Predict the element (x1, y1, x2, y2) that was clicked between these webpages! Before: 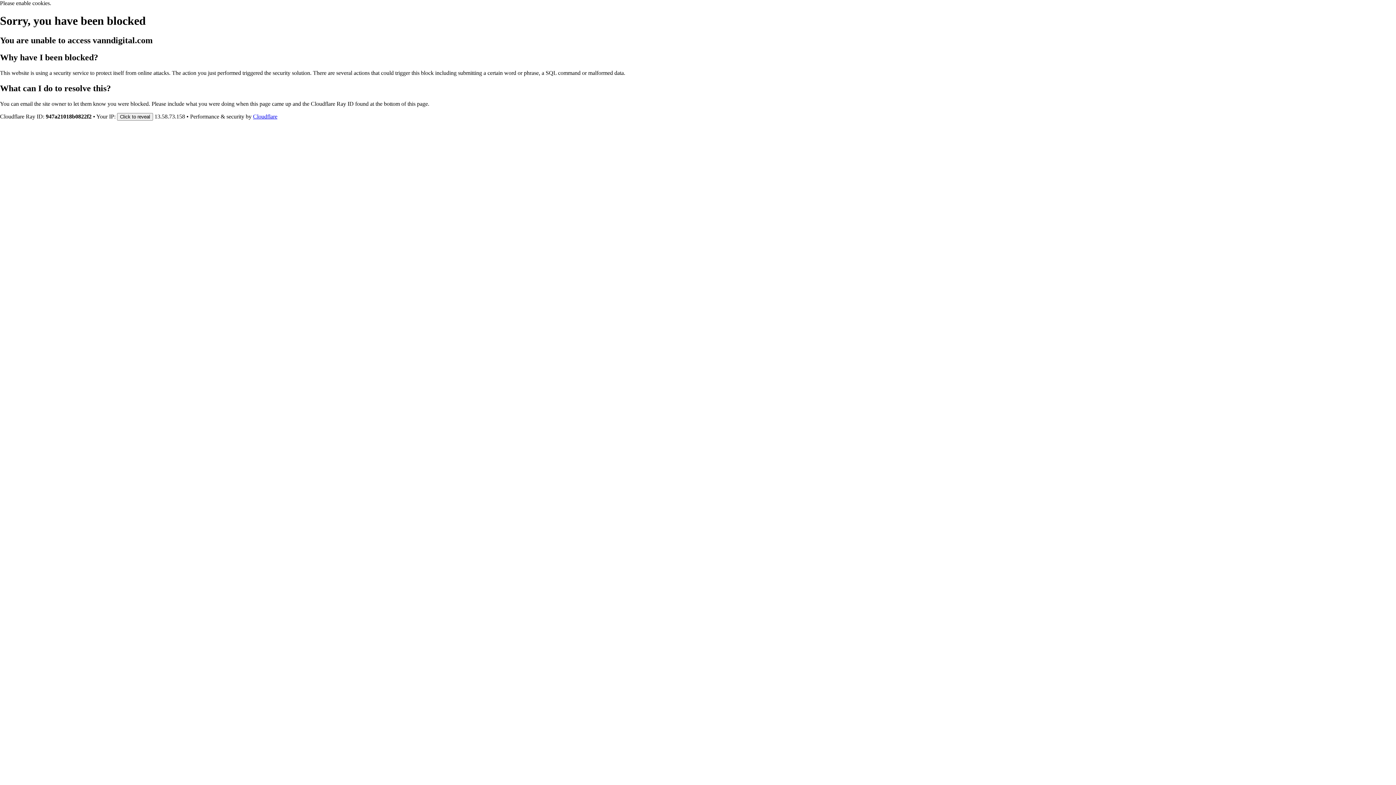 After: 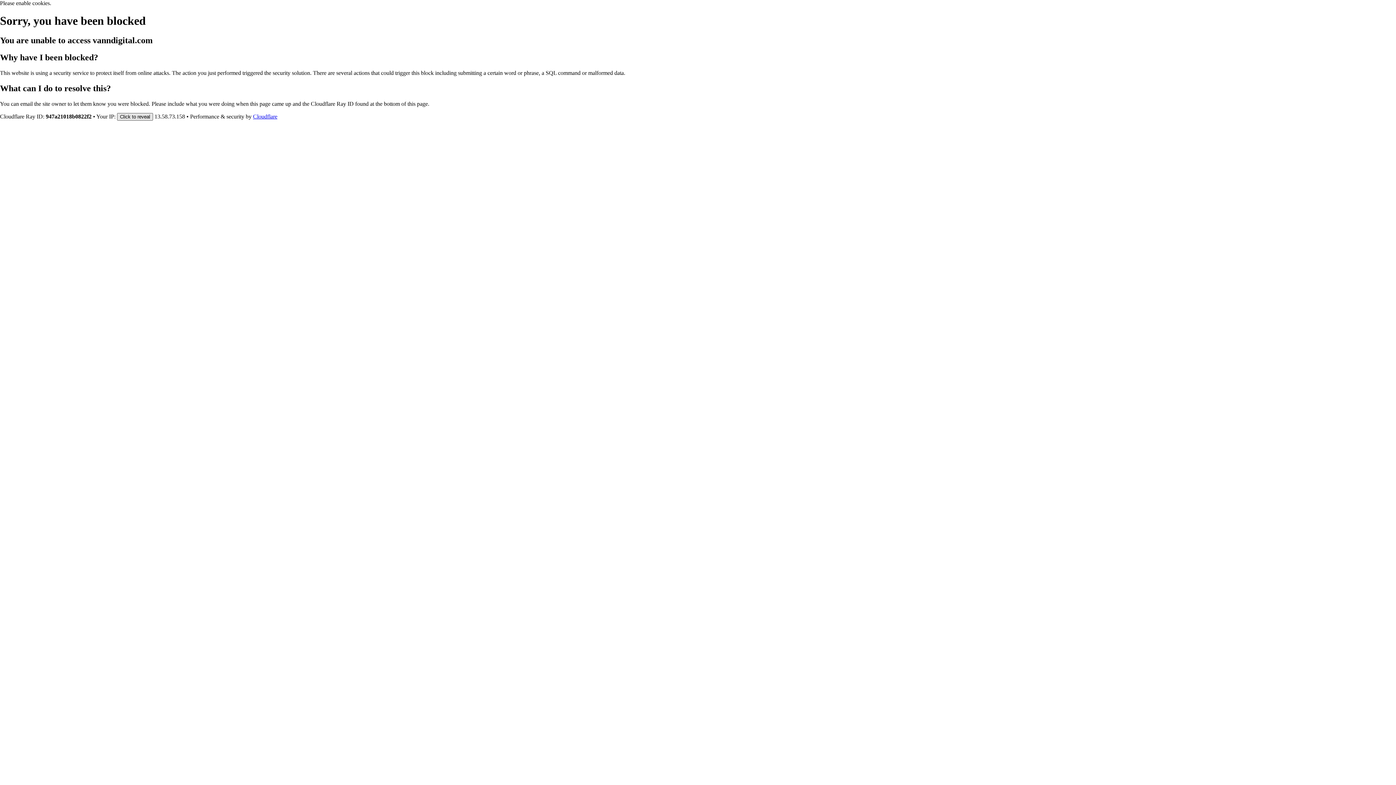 Action: bbox: (117, 112, 153, 120) label: Click to reveal